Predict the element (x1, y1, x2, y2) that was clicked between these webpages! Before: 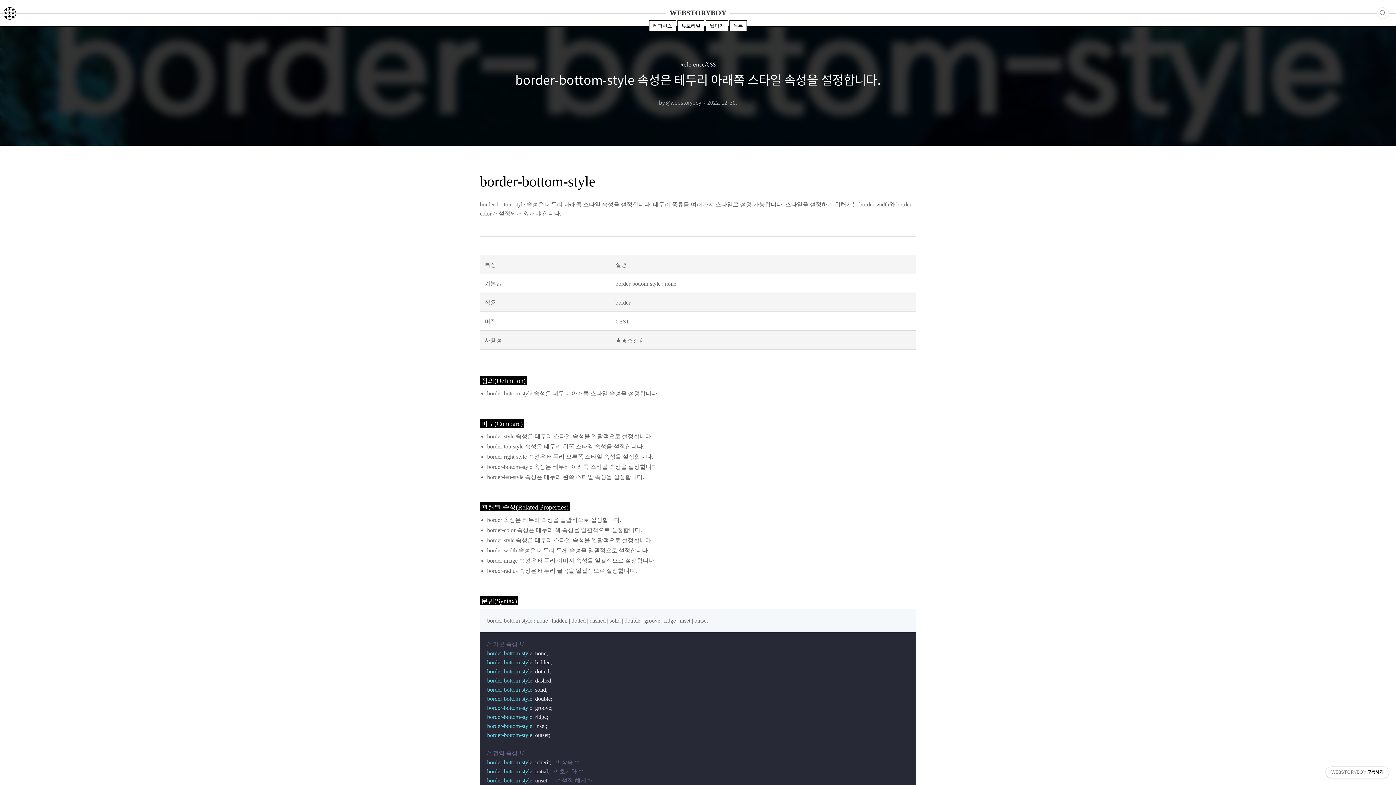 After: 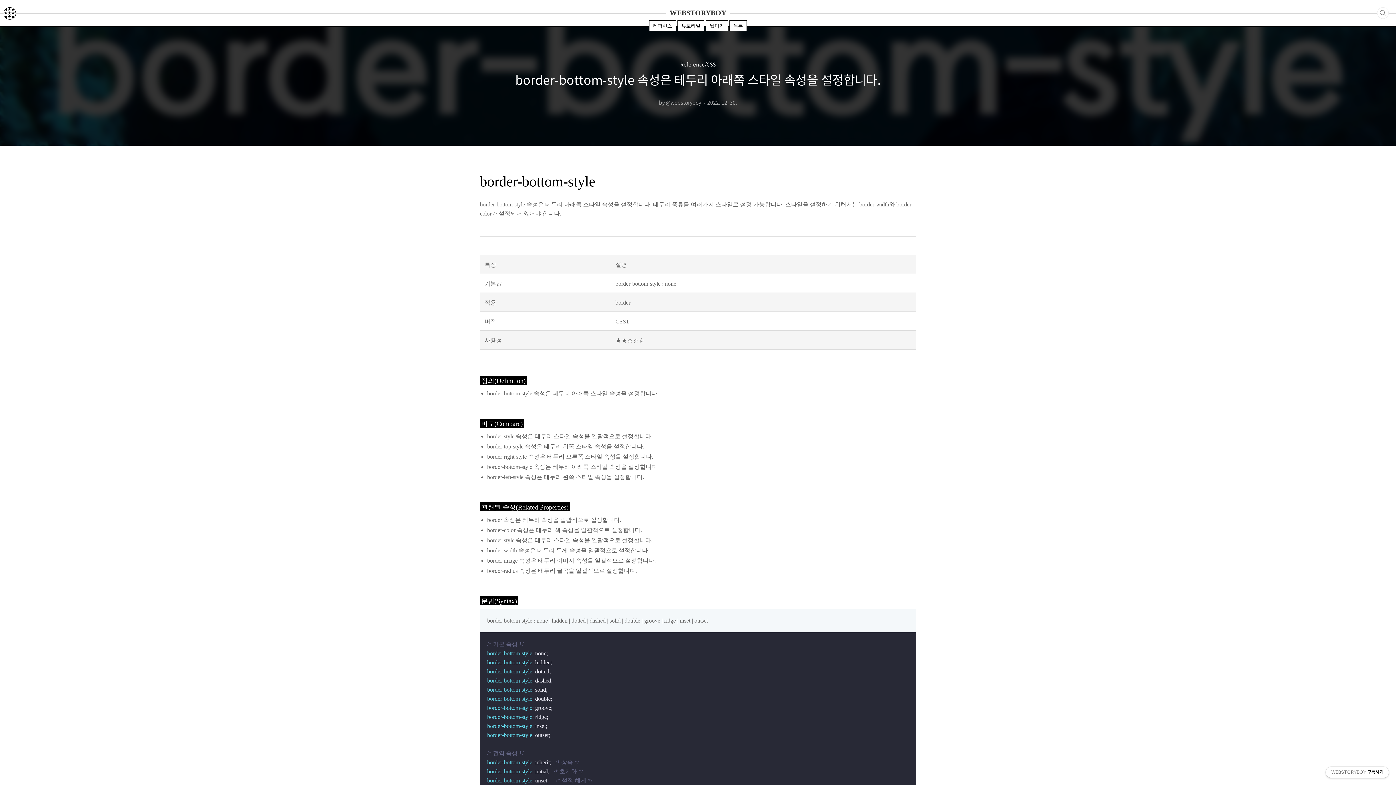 Action: label: WEBSTORYBOY구독하기 bbox: (1326, 767, 1389, 778)